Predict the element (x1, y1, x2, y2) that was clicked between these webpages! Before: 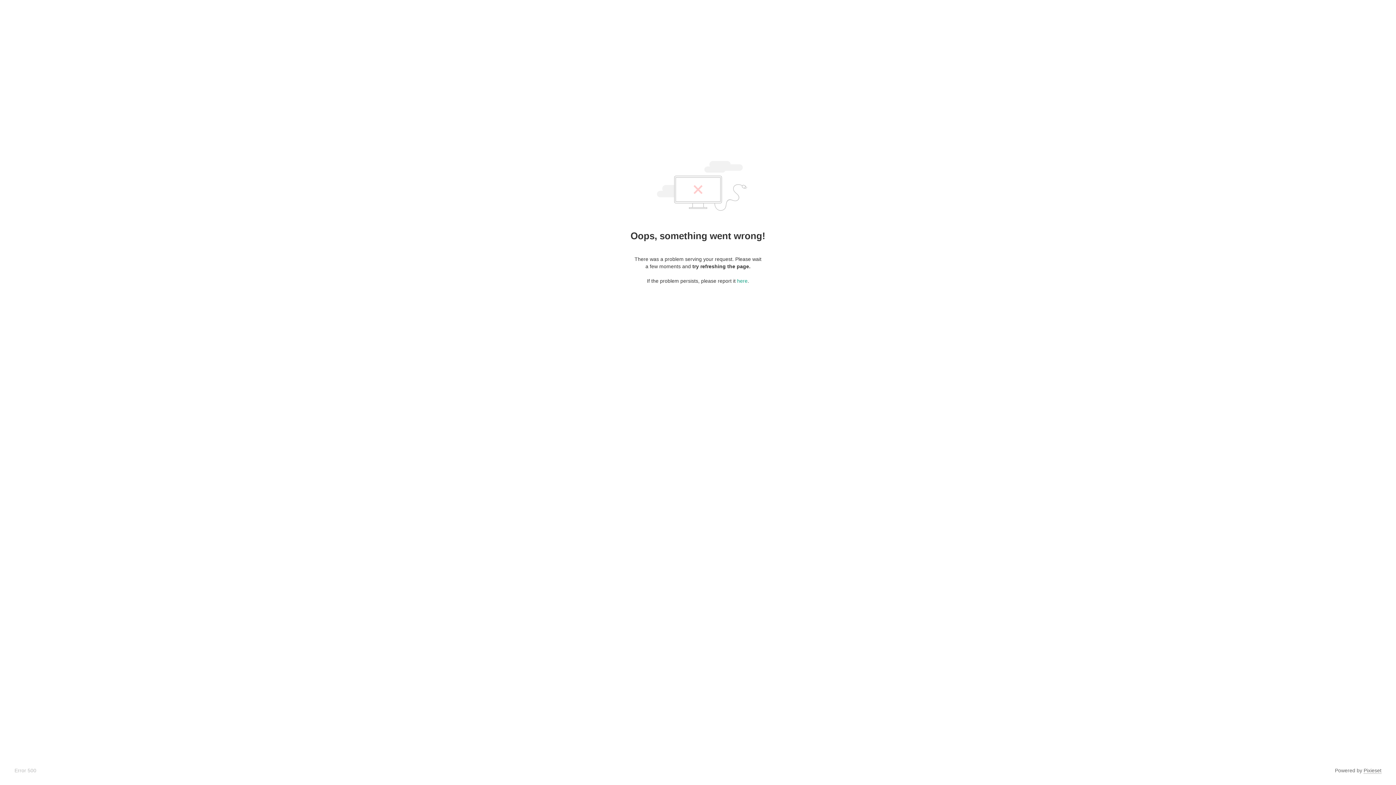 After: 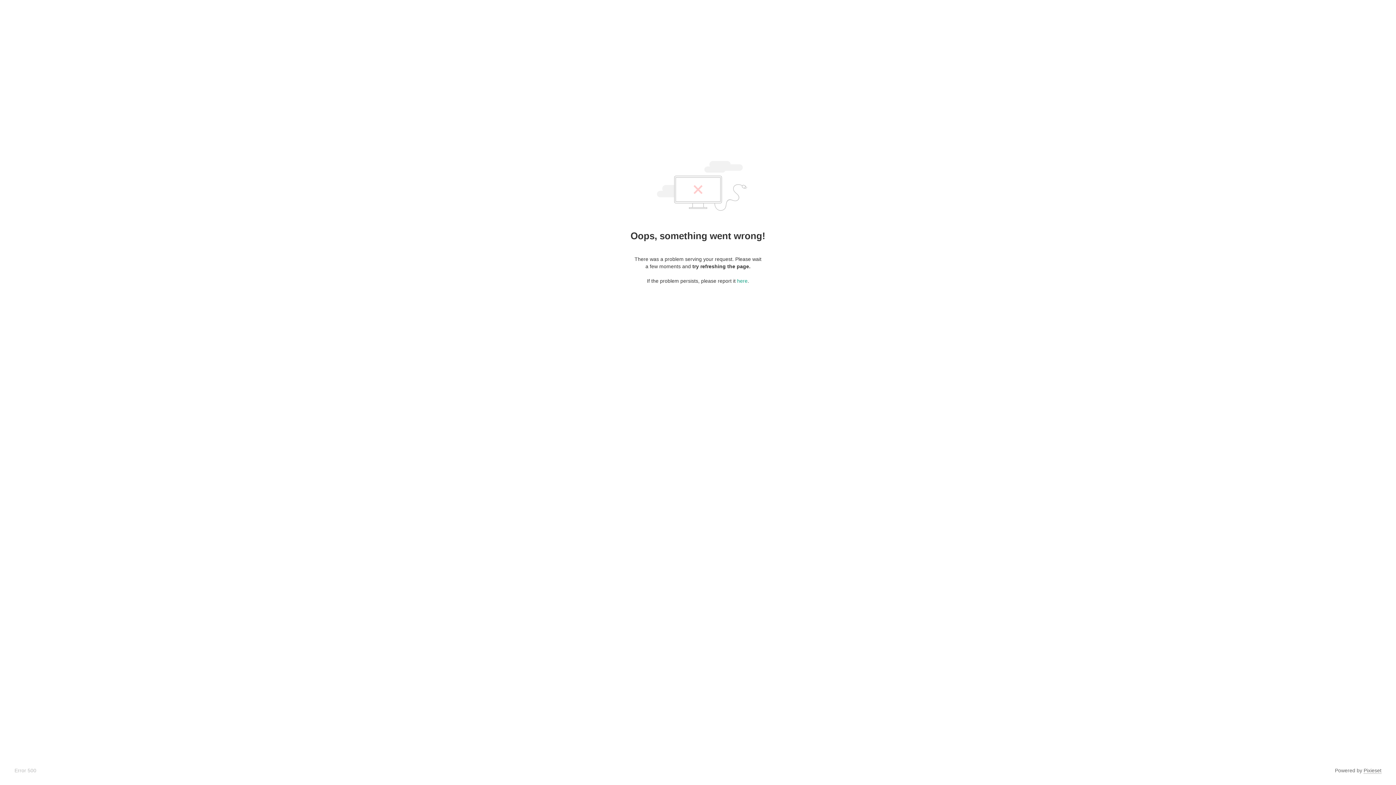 Action: label: Pixieset bbox: (1364, 768, 1381, 774)